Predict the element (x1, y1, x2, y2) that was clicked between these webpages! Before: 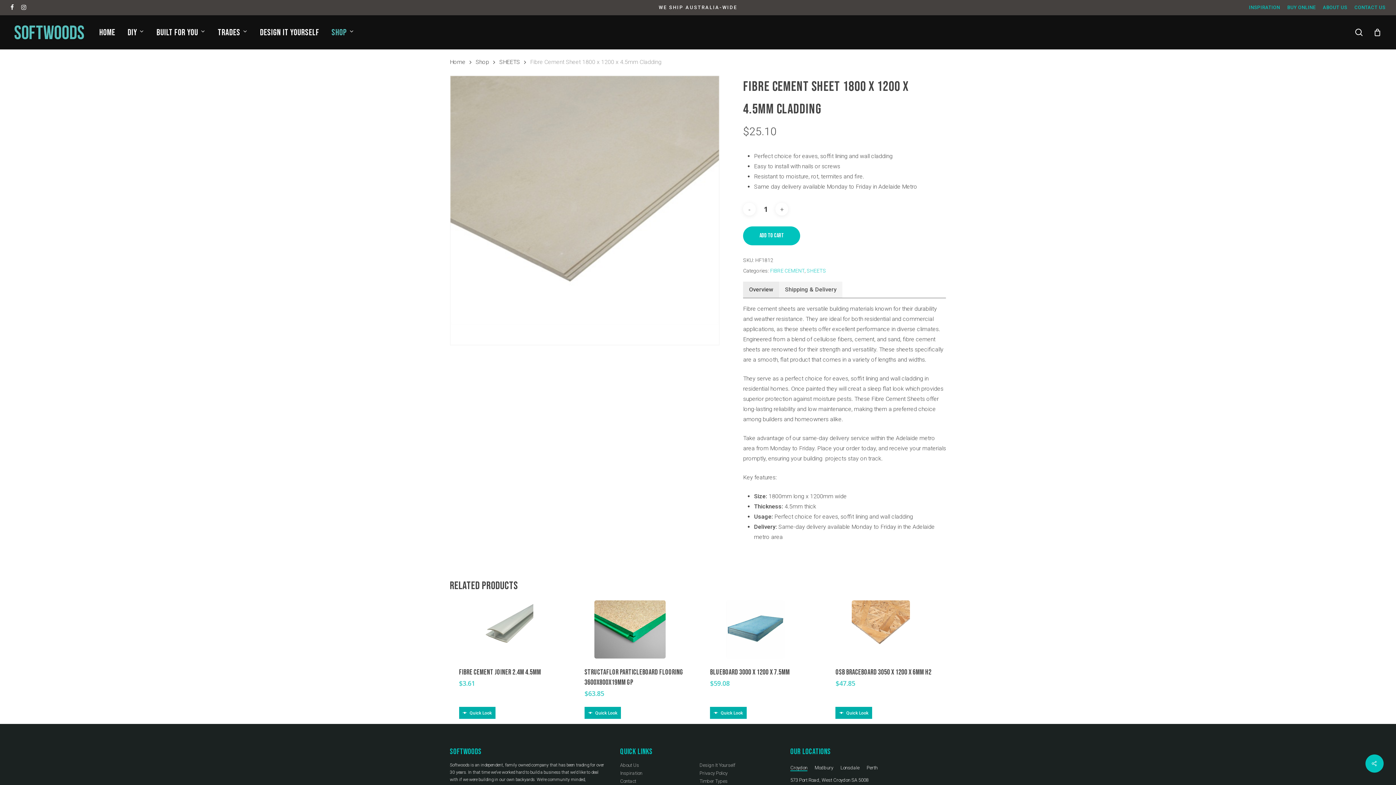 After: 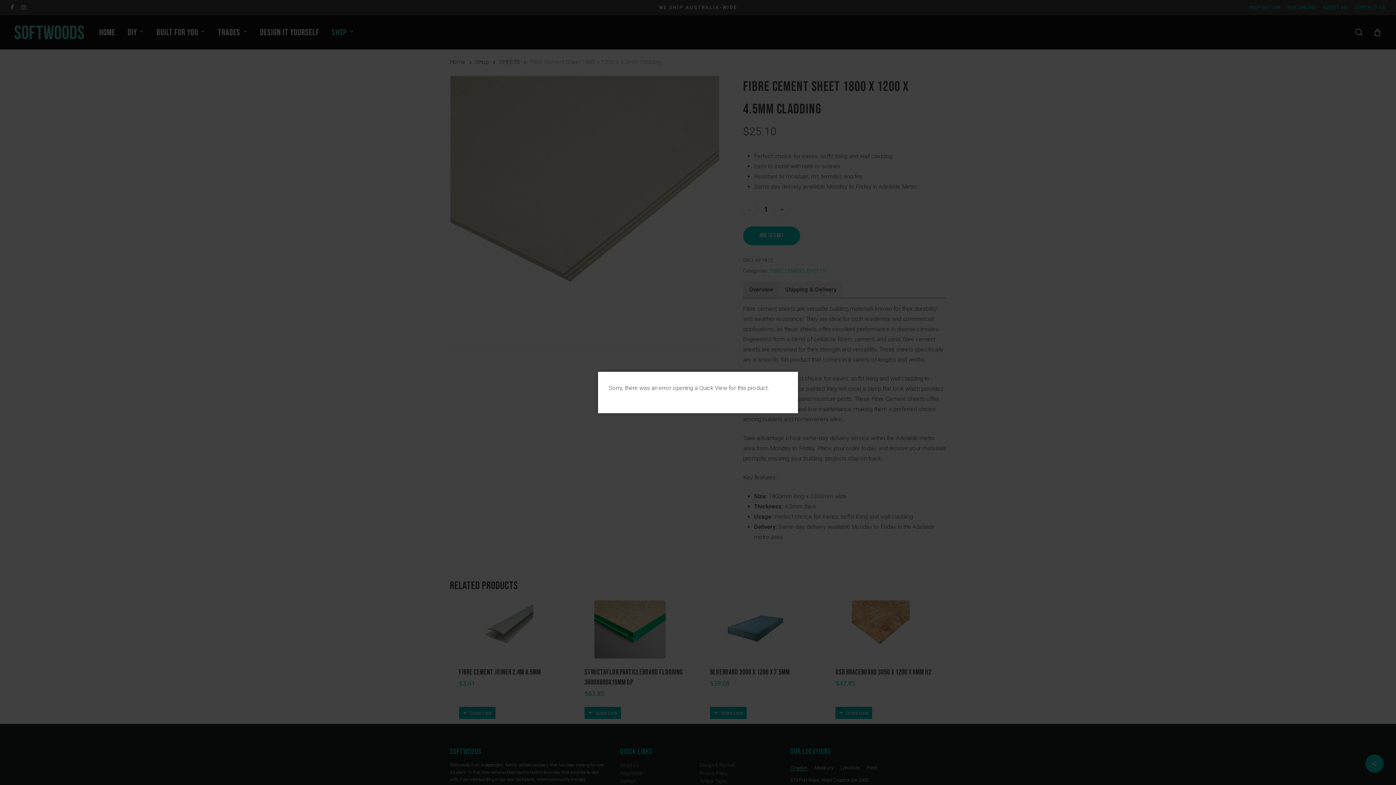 Action: label: Quick View bbox: (459, 707, 495, 719)